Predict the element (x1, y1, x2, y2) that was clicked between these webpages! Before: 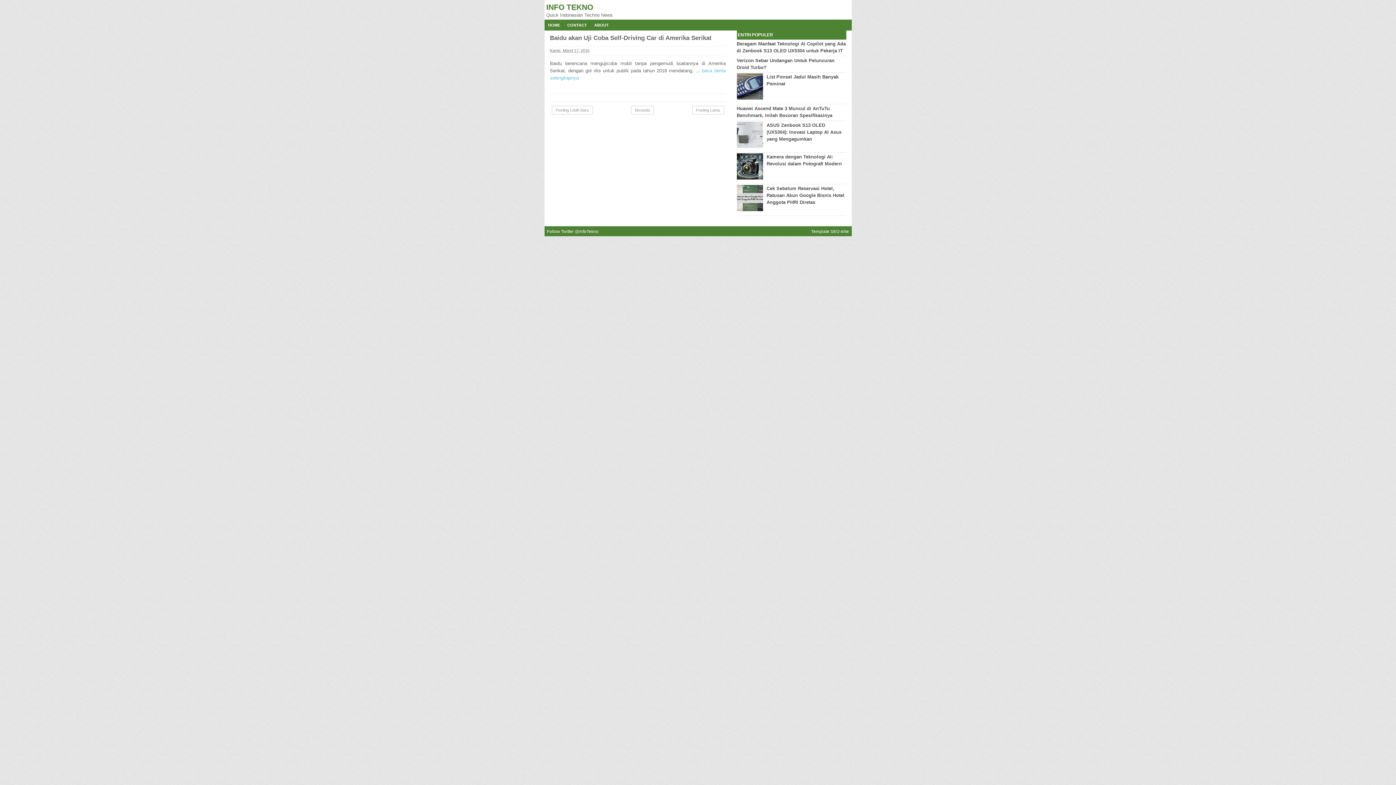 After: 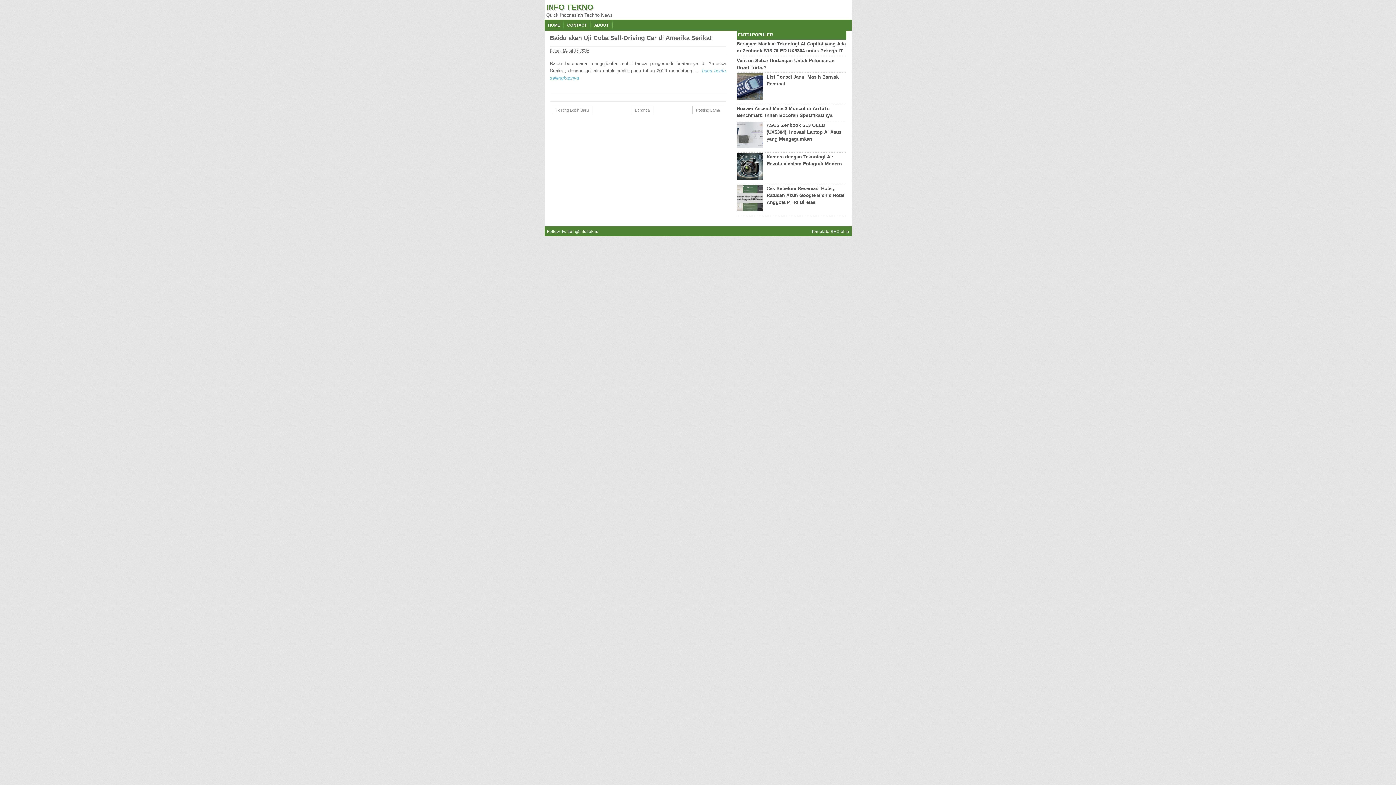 Action: bbox: (736, 143, 764, 149)